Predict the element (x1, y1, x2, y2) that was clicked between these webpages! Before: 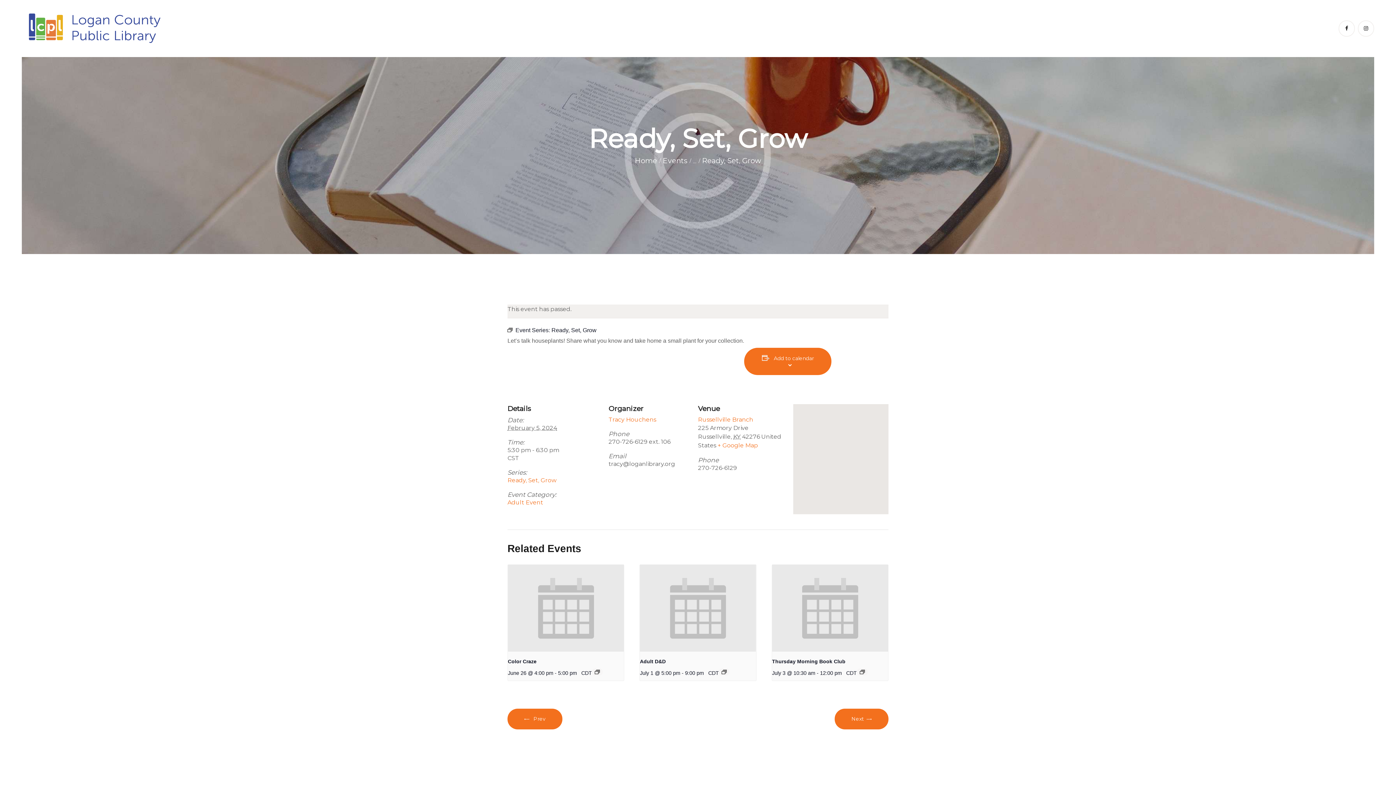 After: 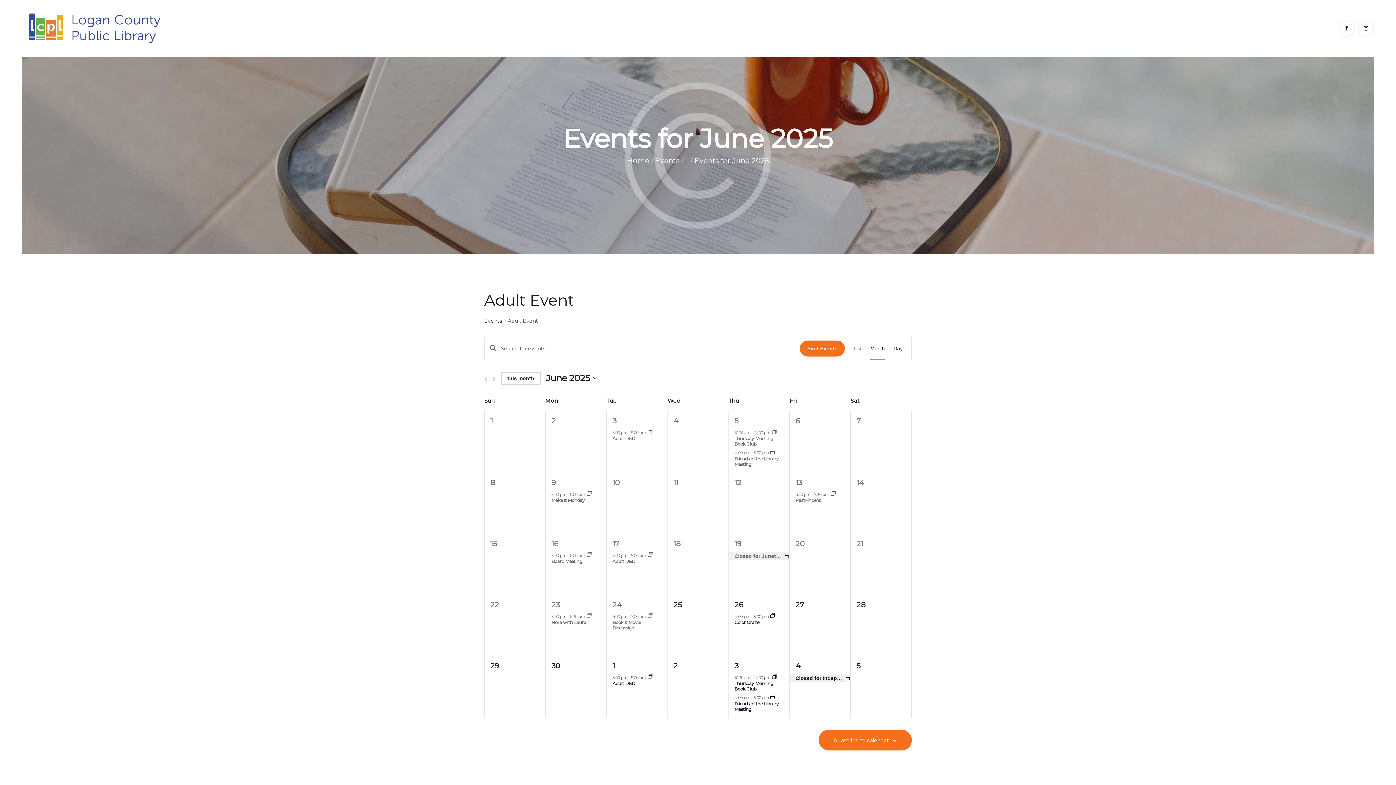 Action: bbox: (507, 499, 543, 506) label: Adult Event